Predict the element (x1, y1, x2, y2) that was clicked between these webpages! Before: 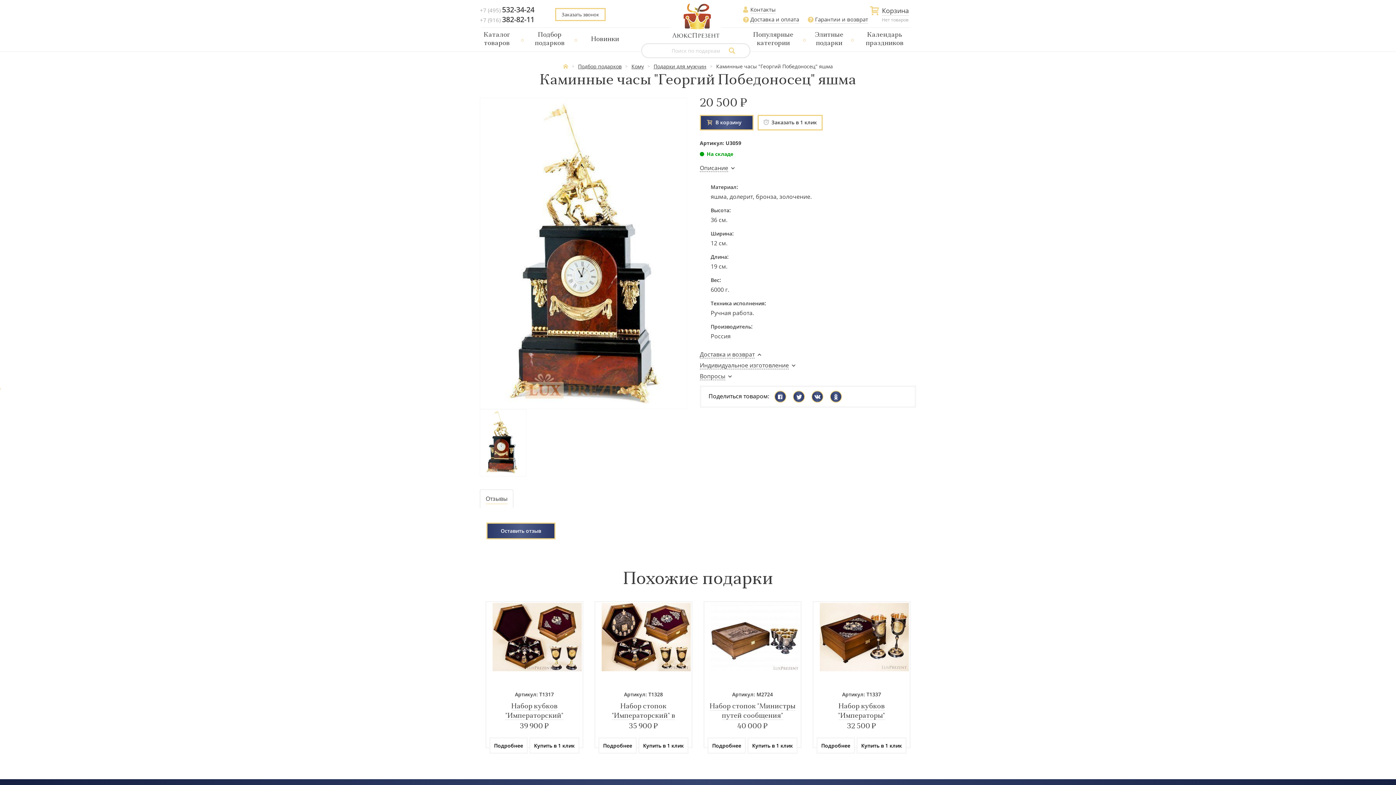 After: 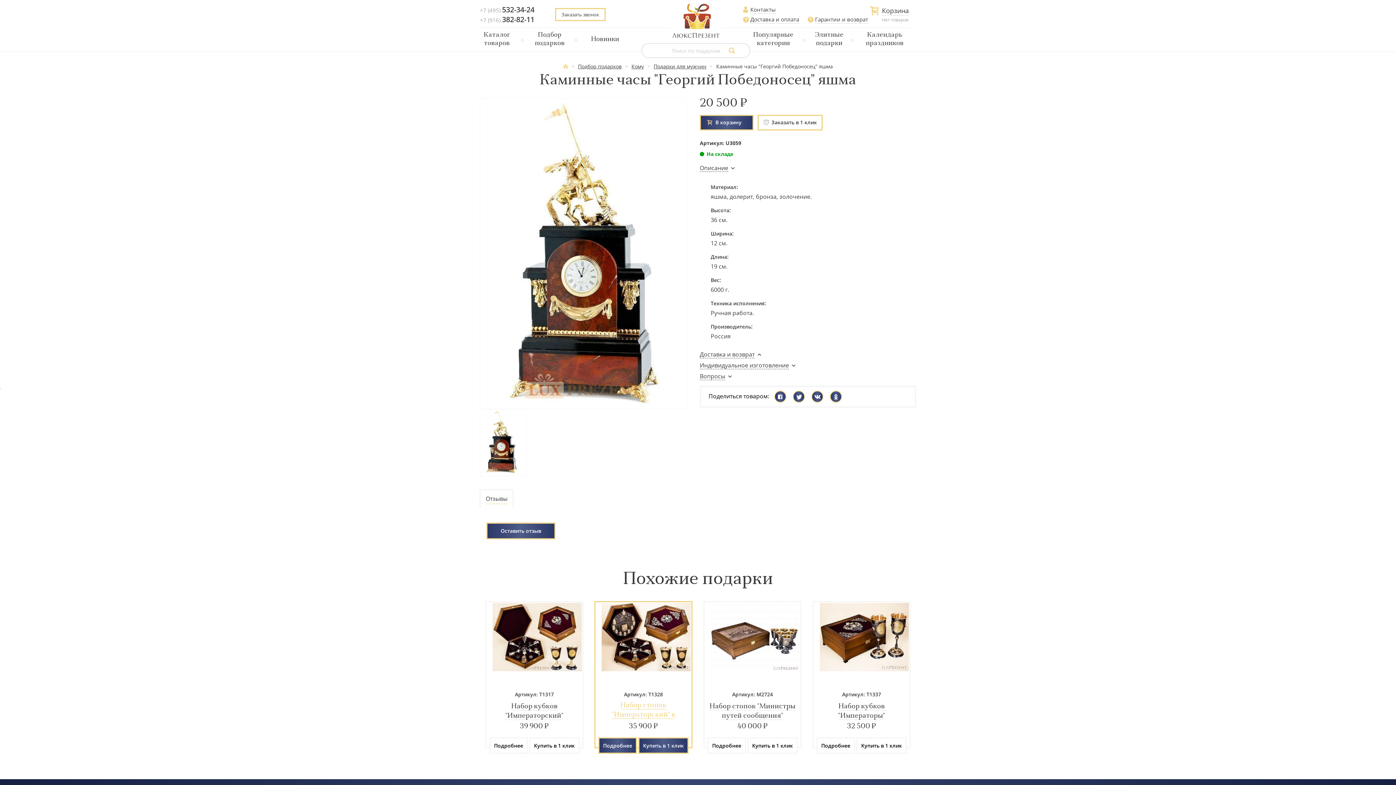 Action: bbox: (612, 703, 675, 729) label: Набор стопок "Императорский" в шкатулке